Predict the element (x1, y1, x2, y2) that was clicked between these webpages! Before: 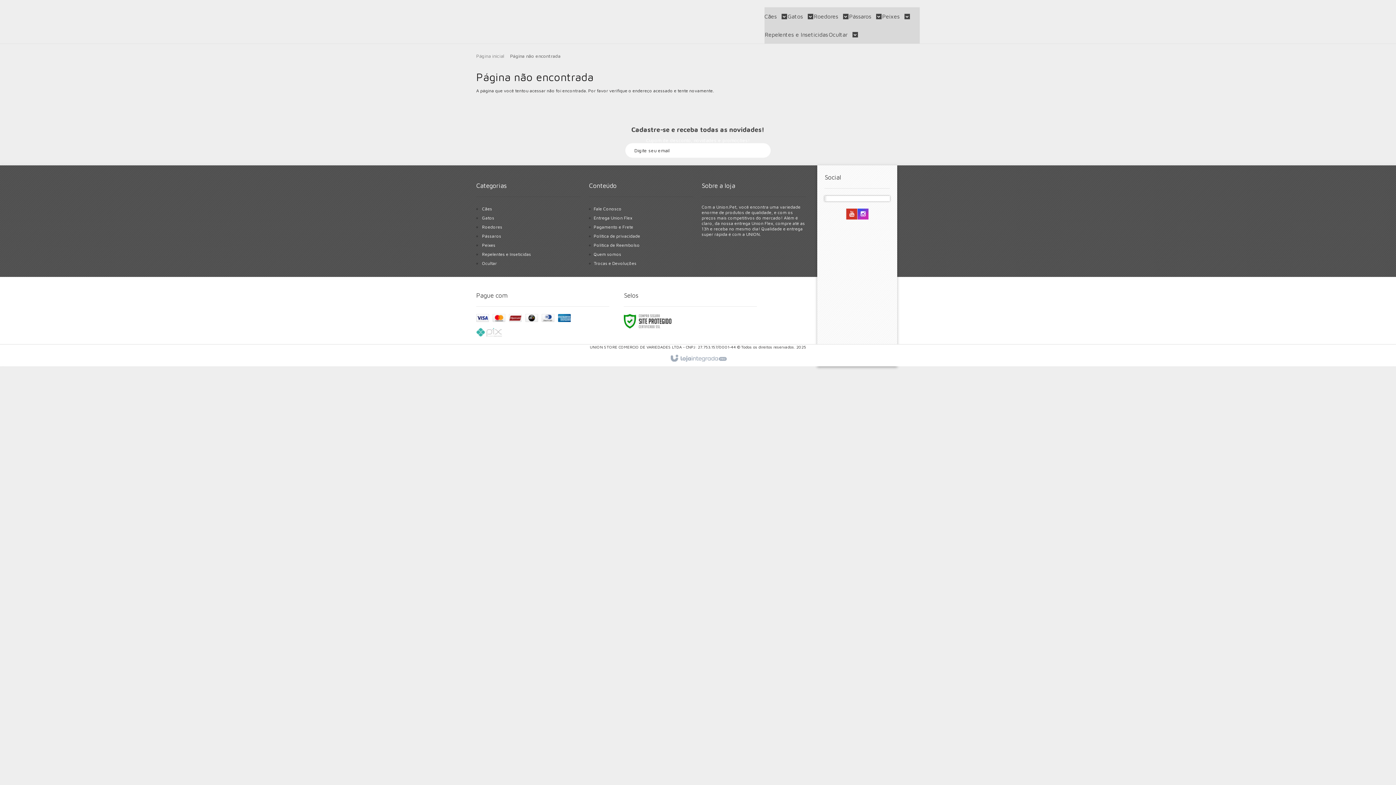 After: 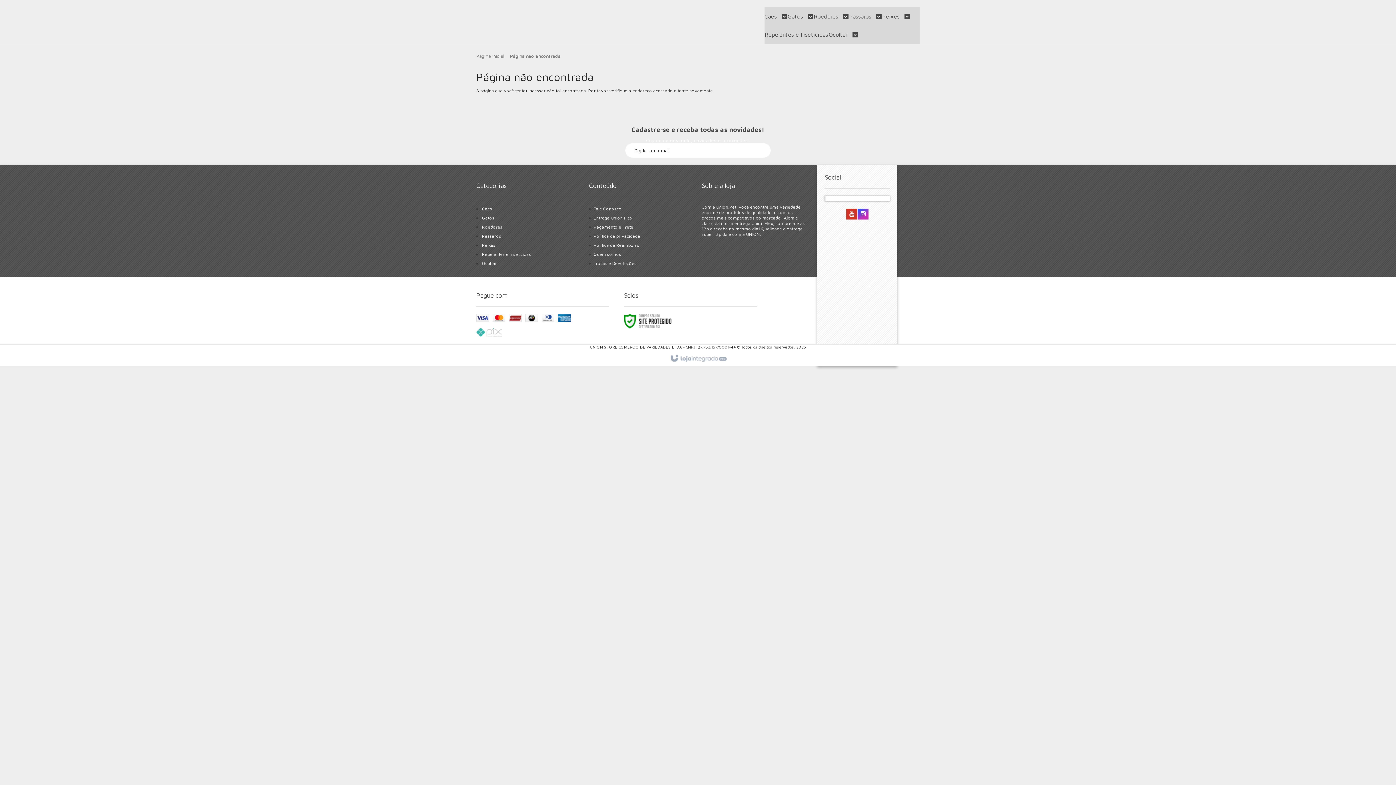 Action: bbox: (667, 352, 729, 365)